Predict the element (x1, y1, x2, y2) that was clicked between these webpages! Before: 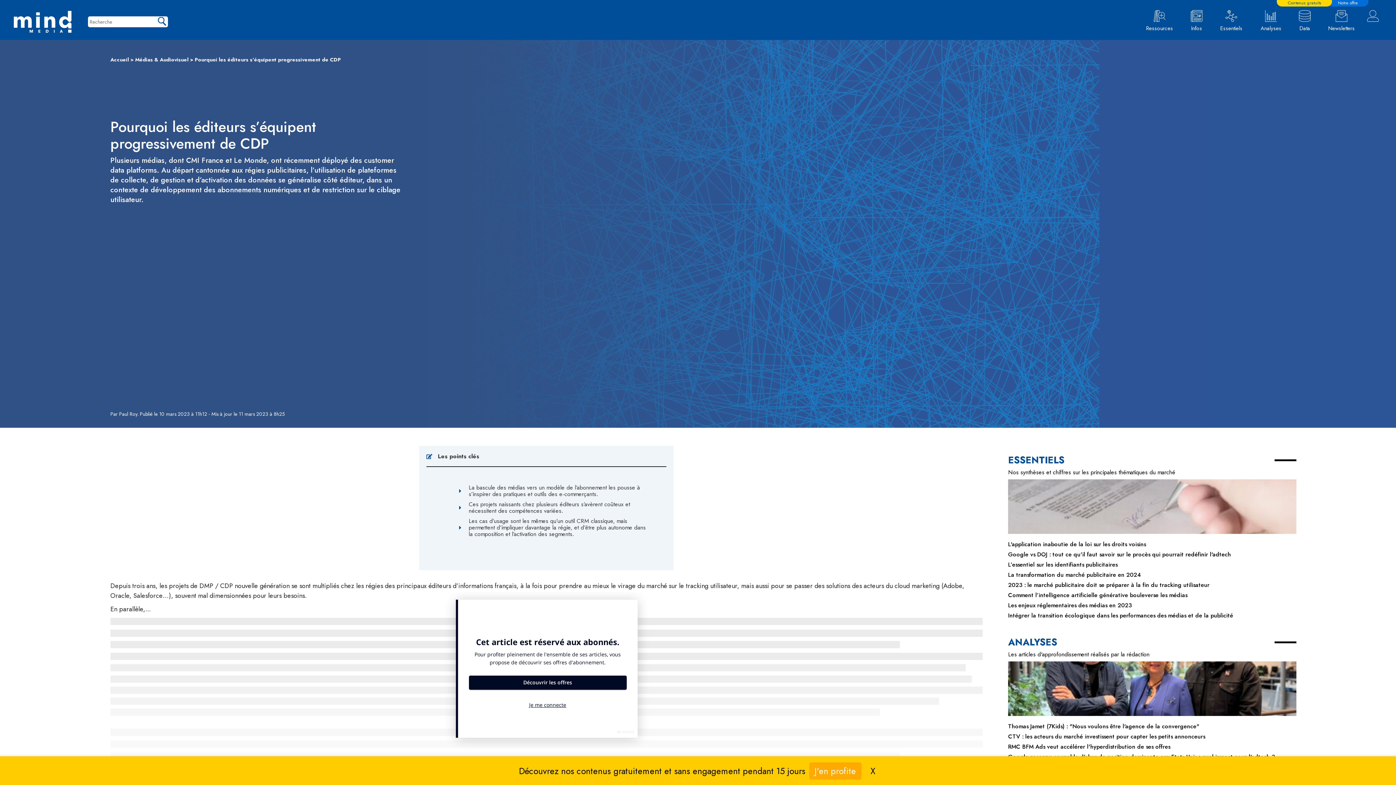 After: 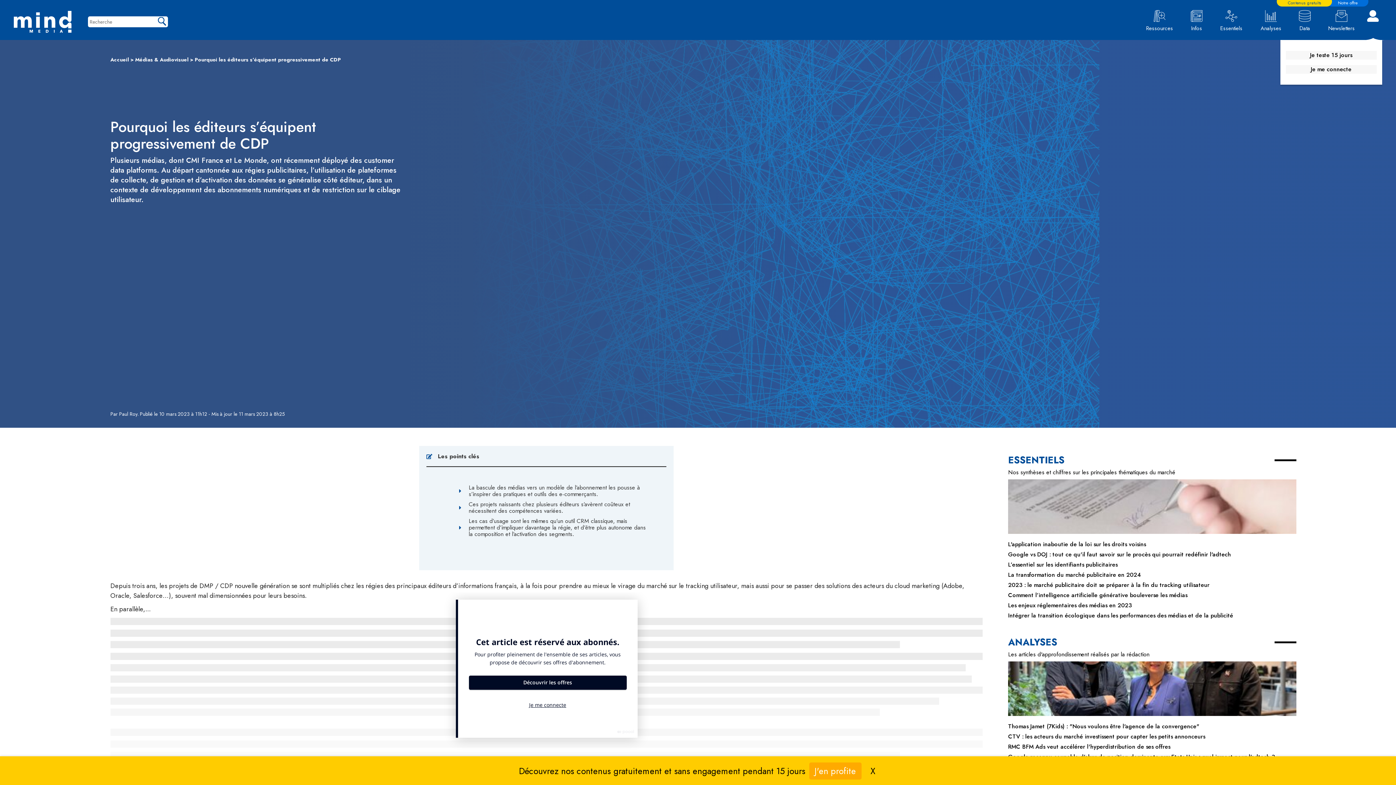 Action: bbox: (1364, 3, 1382, 40)